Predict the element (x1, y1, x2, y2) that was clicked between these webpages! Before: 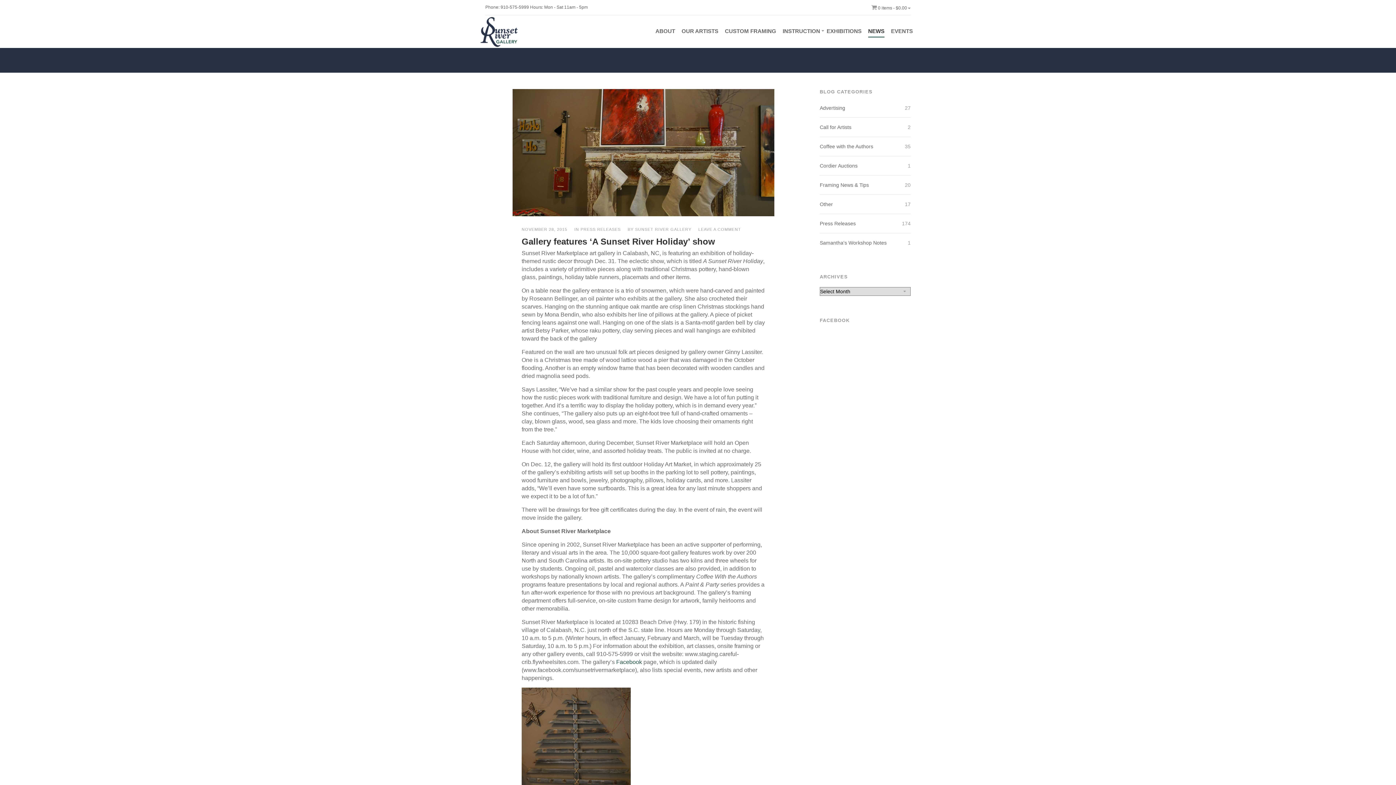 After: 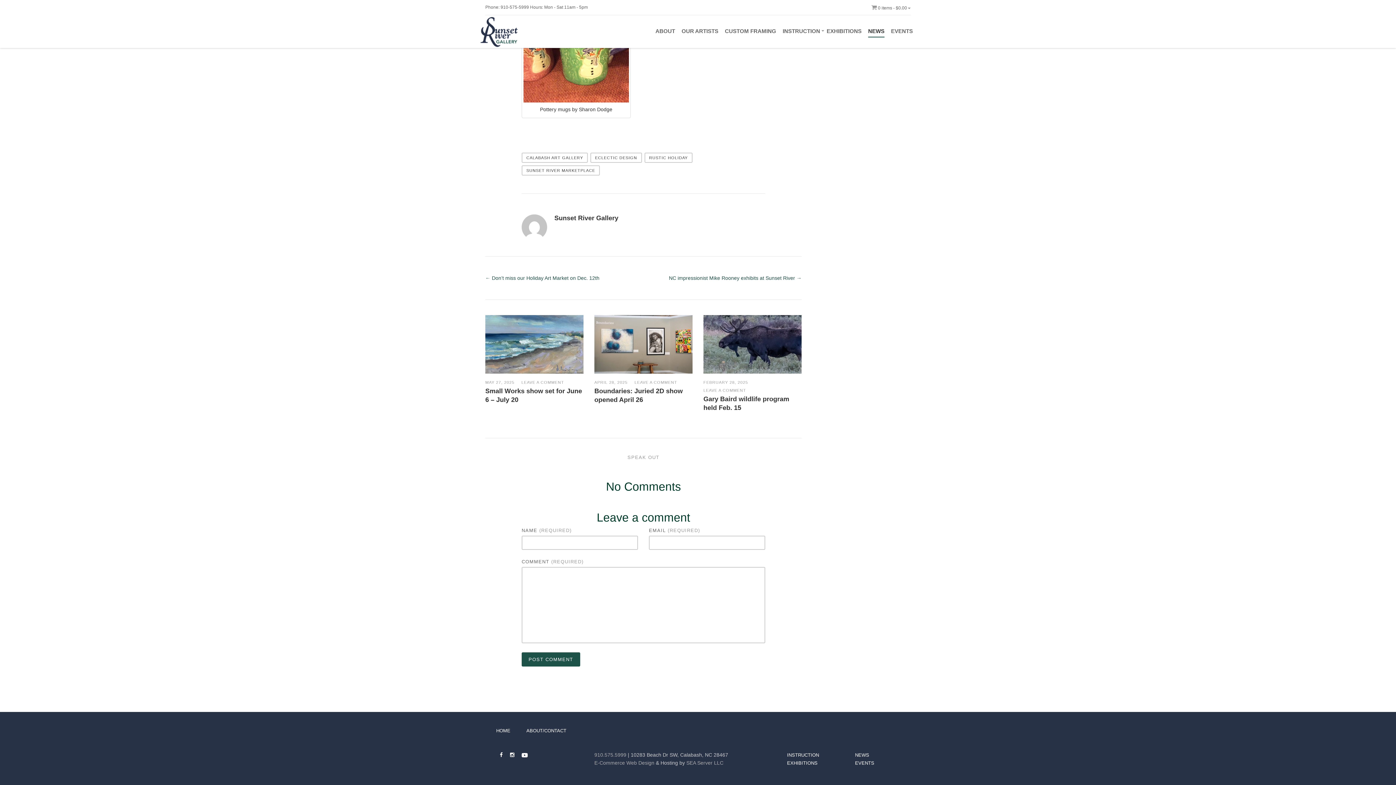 Action: label: LEAVE A COMMENT bbox: (698, 227, 741, 231)